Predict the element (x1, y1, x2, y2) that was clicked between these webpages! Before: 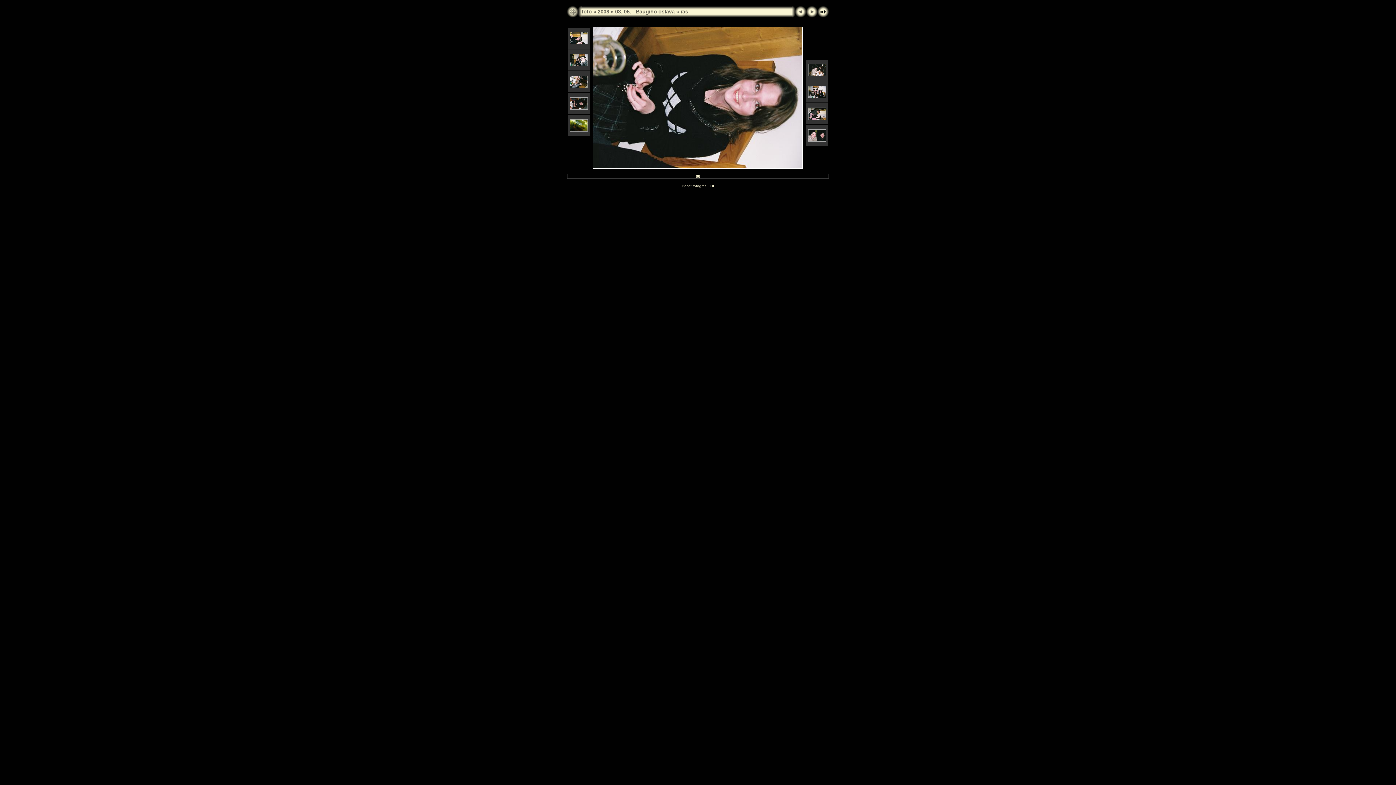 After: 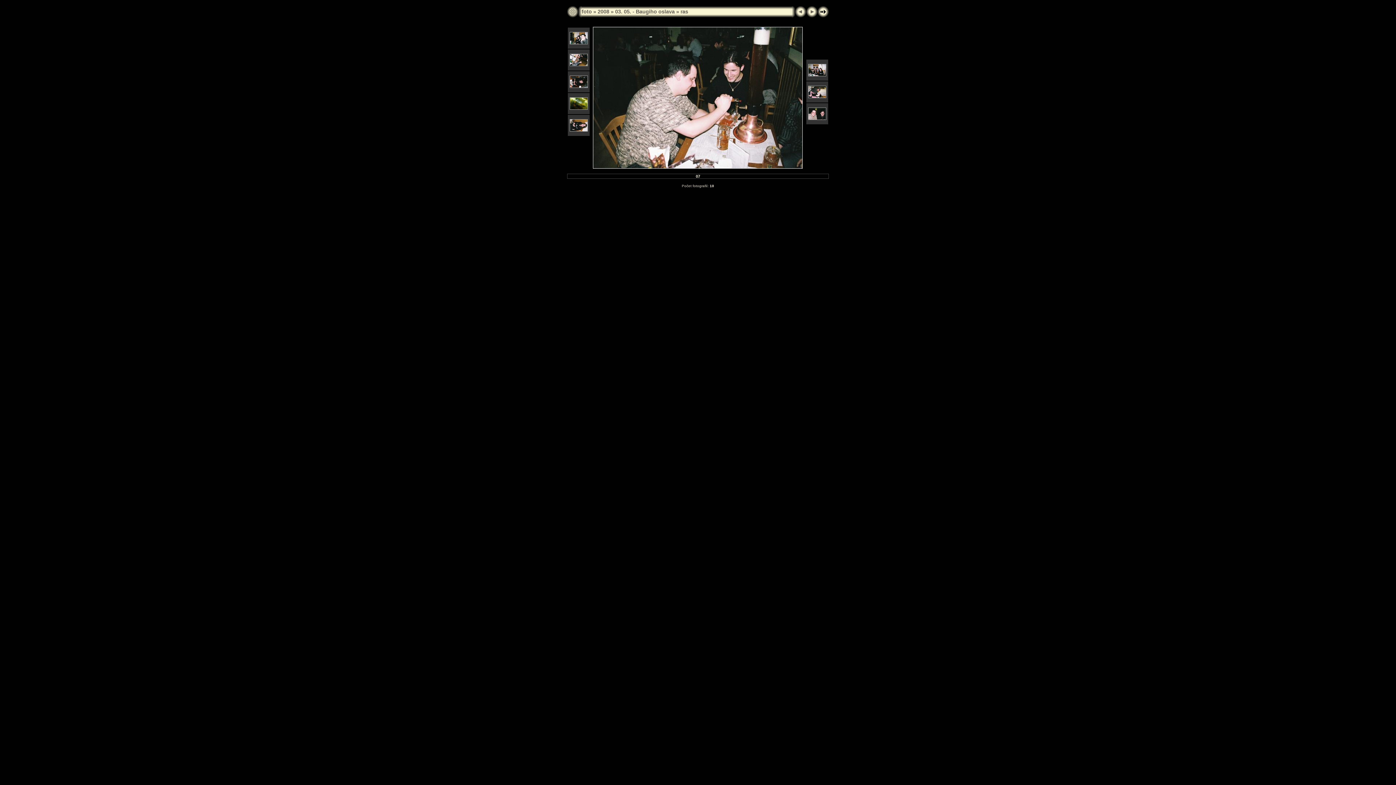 Action: bbox: (806, 13, 817, 18)